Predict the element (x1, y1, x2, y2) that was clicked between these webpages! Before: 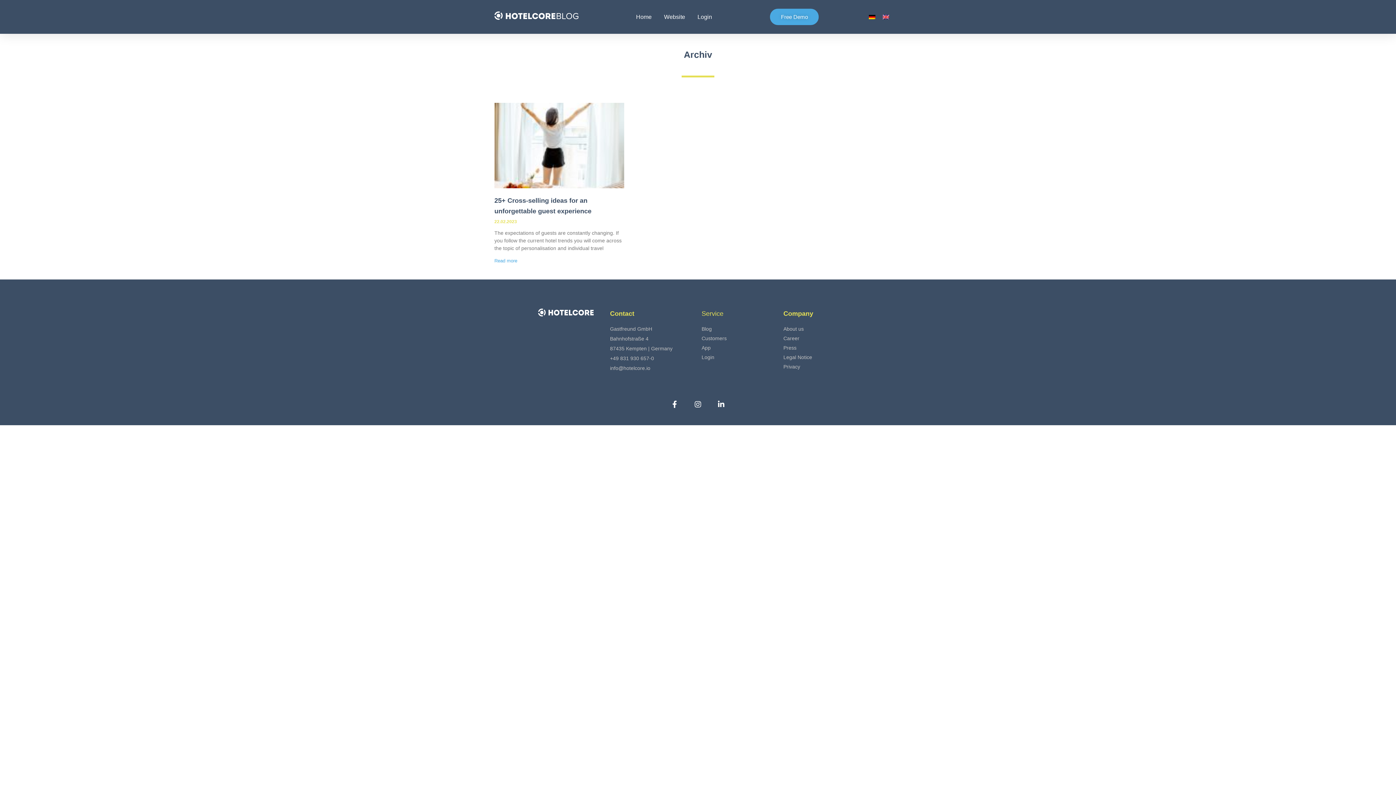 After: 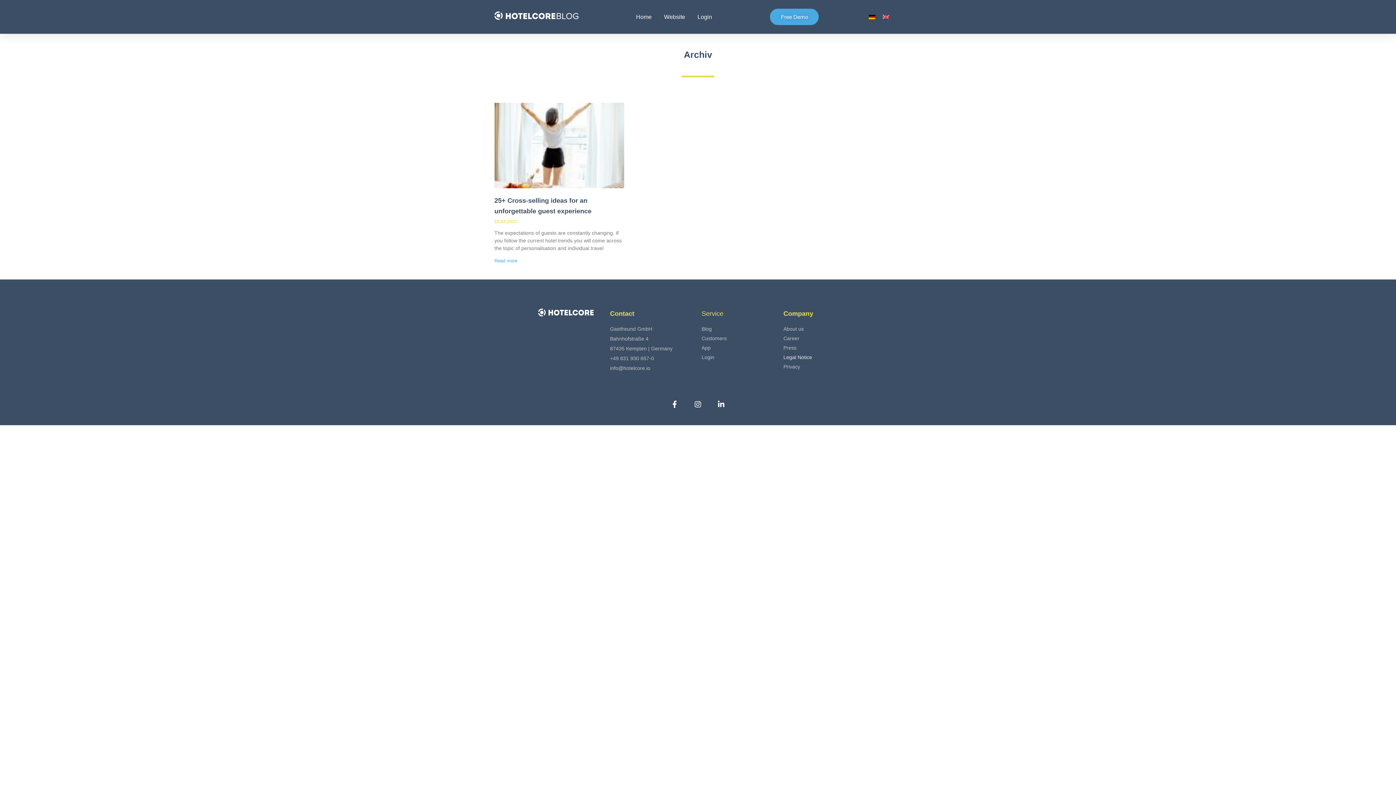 Action: bbox: (783, 352, 858, 362) label: Legal Notice